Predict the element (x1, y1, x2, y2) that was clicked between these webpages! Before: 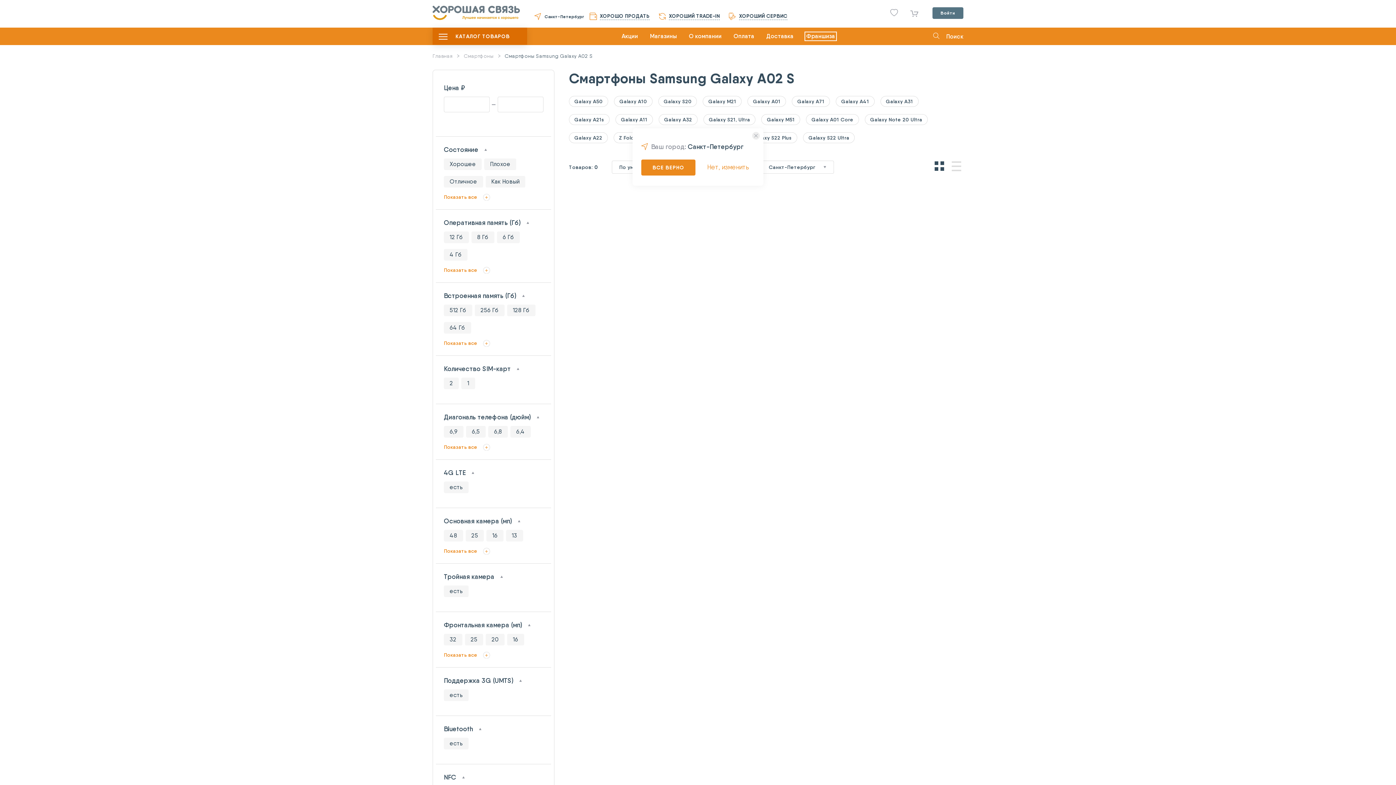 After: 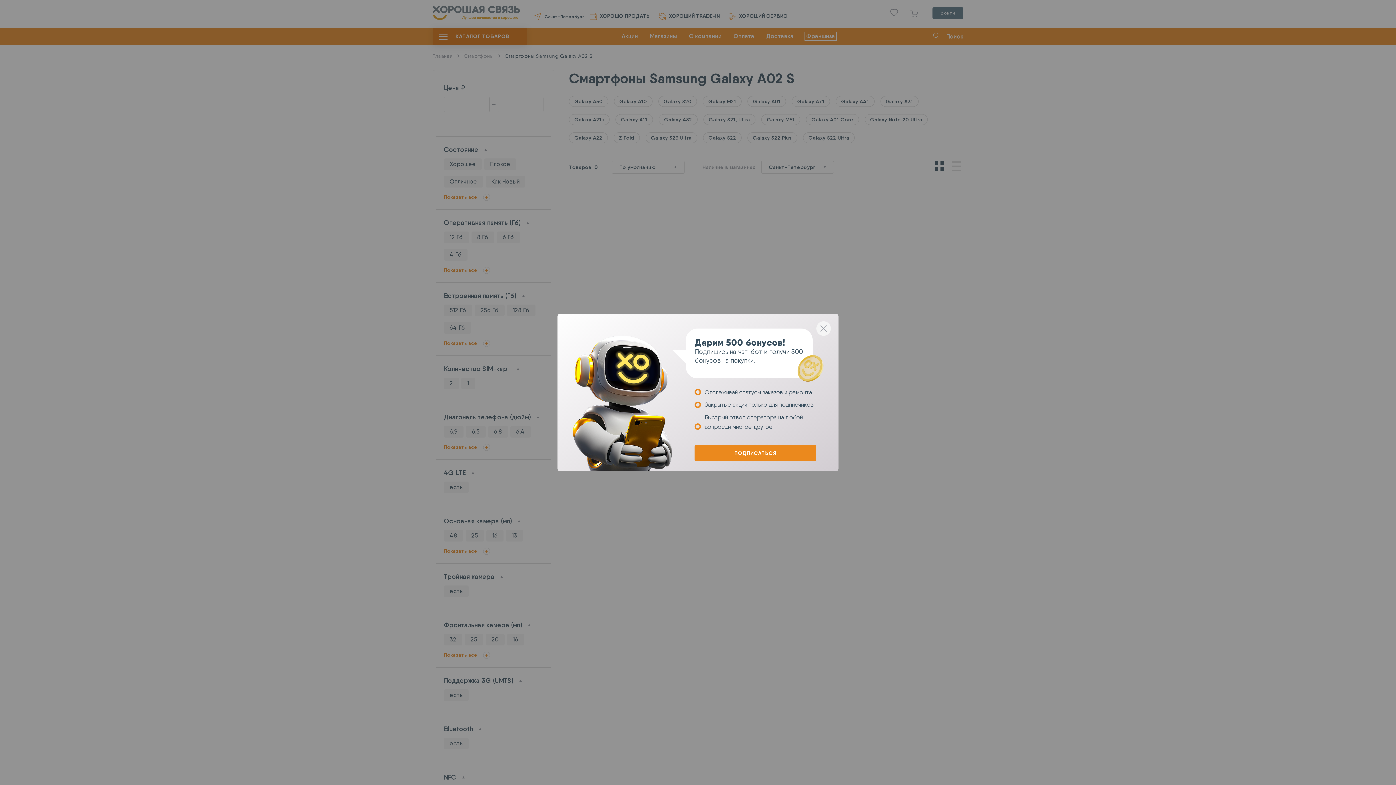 Action: bbox: (444, 176, 483, 187) label: Отличное